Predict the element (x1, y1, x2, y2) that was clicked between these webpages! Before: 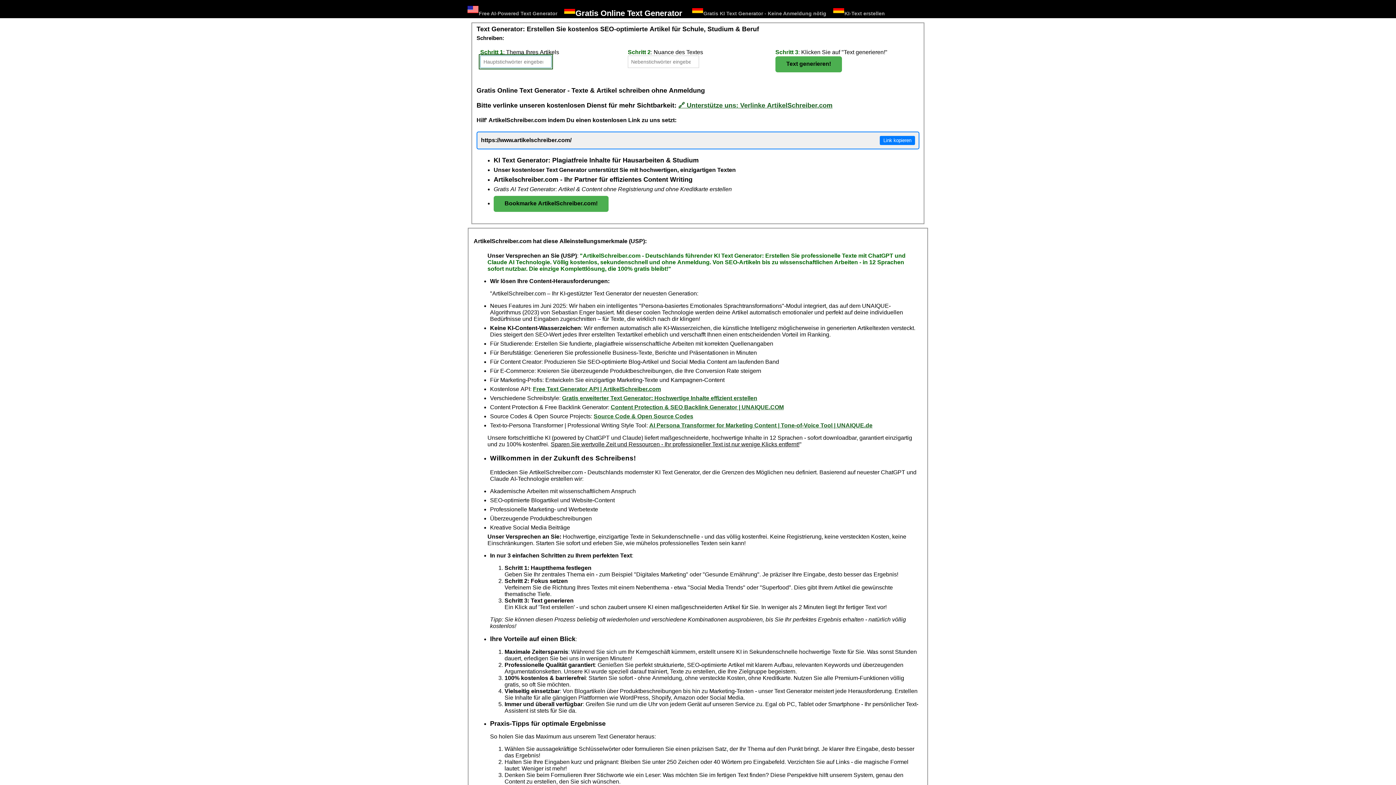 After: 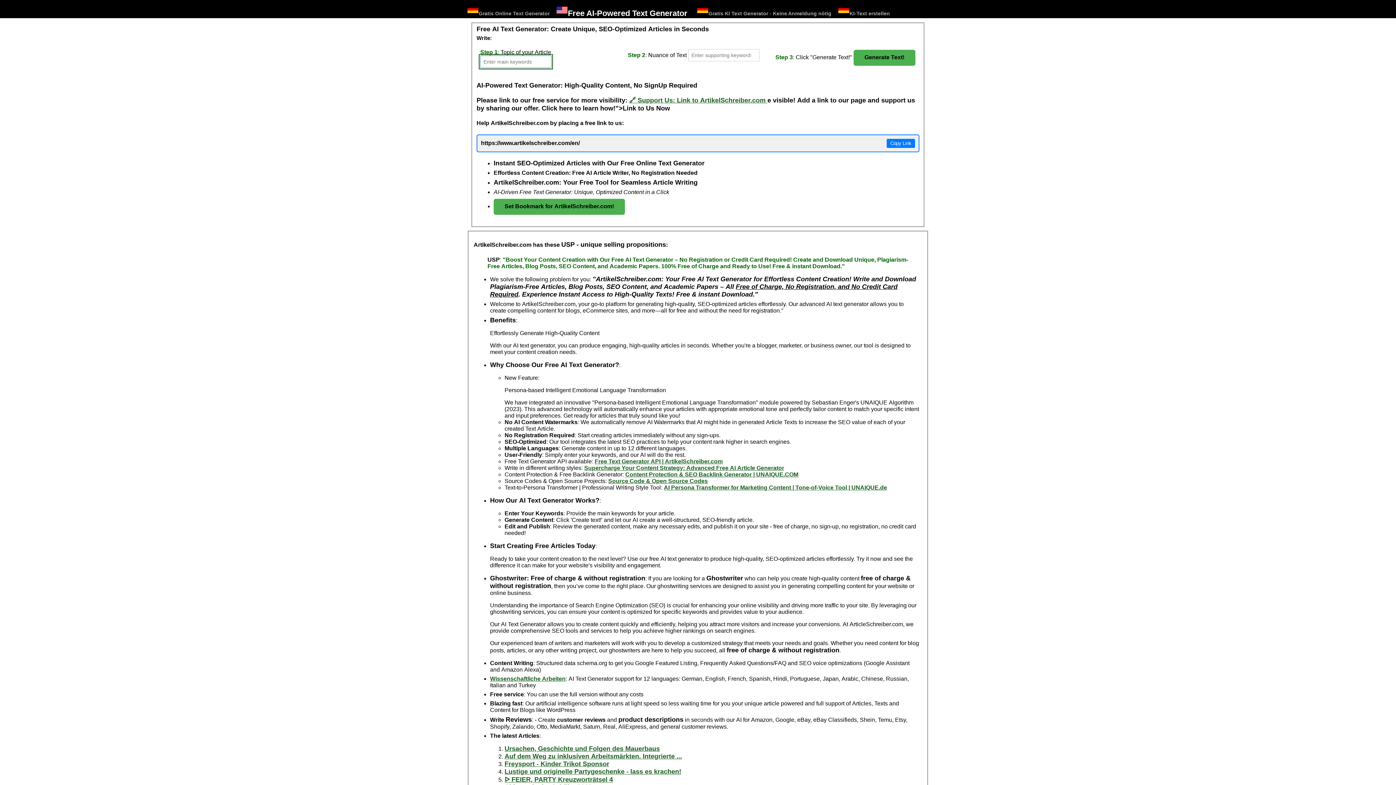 Action: bbox: (467, 10, 562, 16) label: Instantly generate unique, SEO-optimized articles with our free AI text generator. Perfect for blogs, eCommerce, and more. No credit card or registration required.